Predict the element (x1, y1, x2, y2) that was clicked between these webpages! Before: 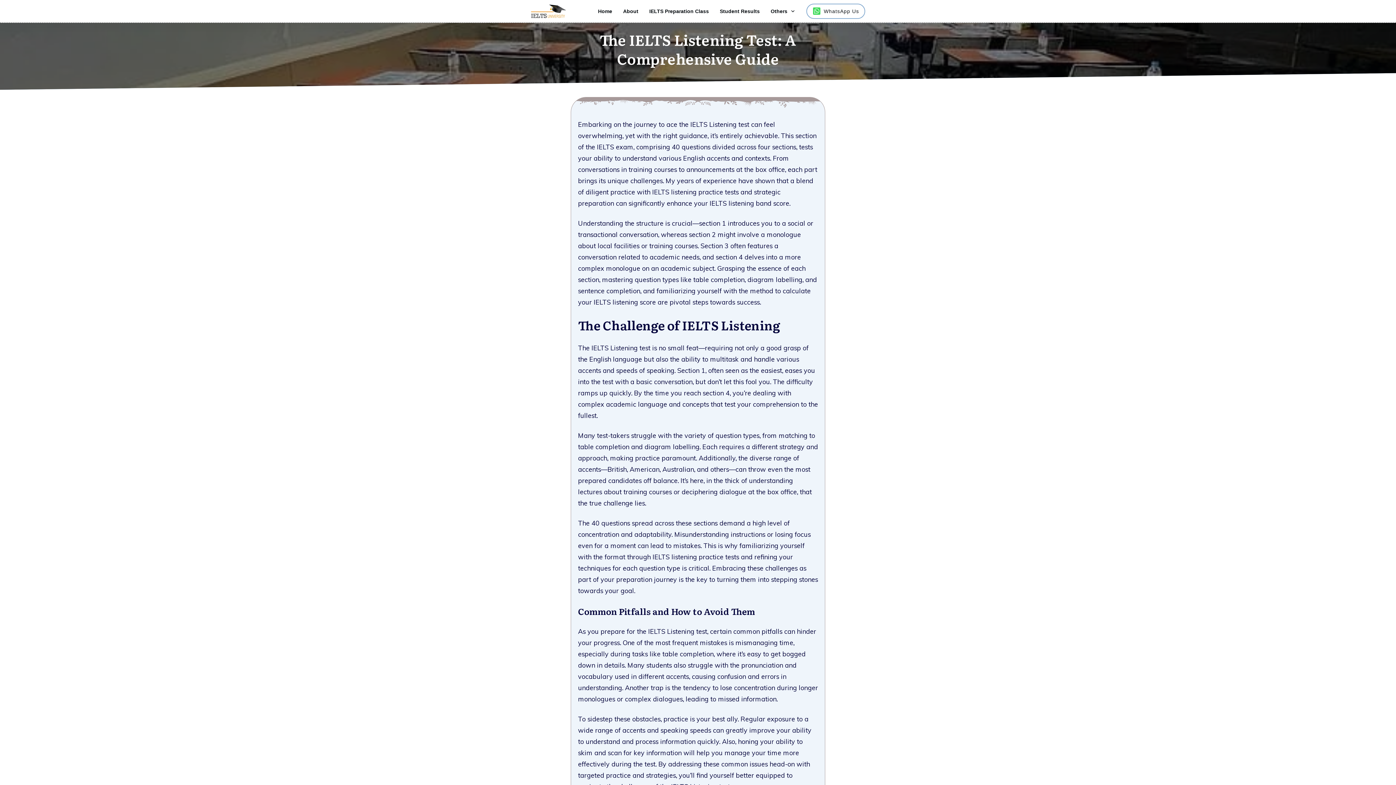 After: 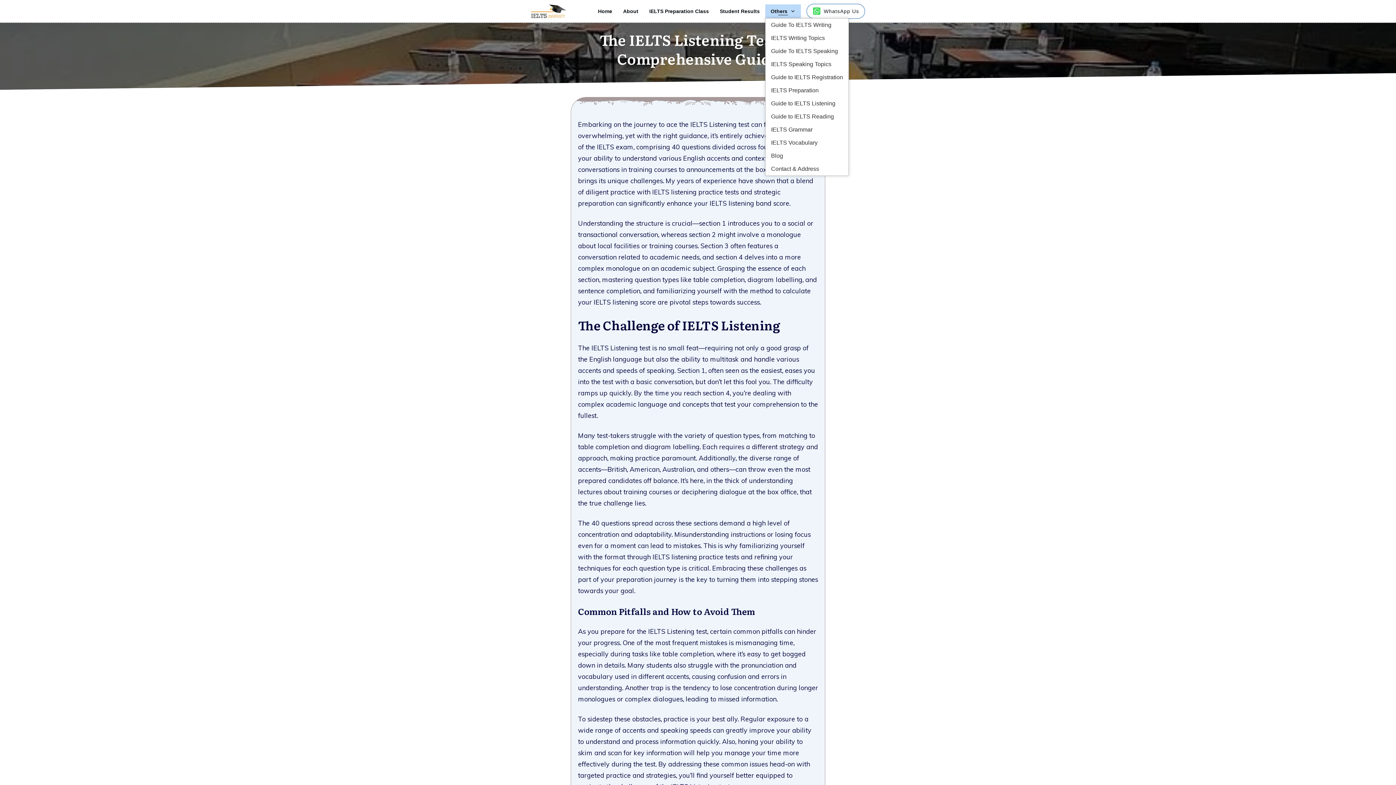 Action: label: Others bbox: (770, 6, 795, 16)